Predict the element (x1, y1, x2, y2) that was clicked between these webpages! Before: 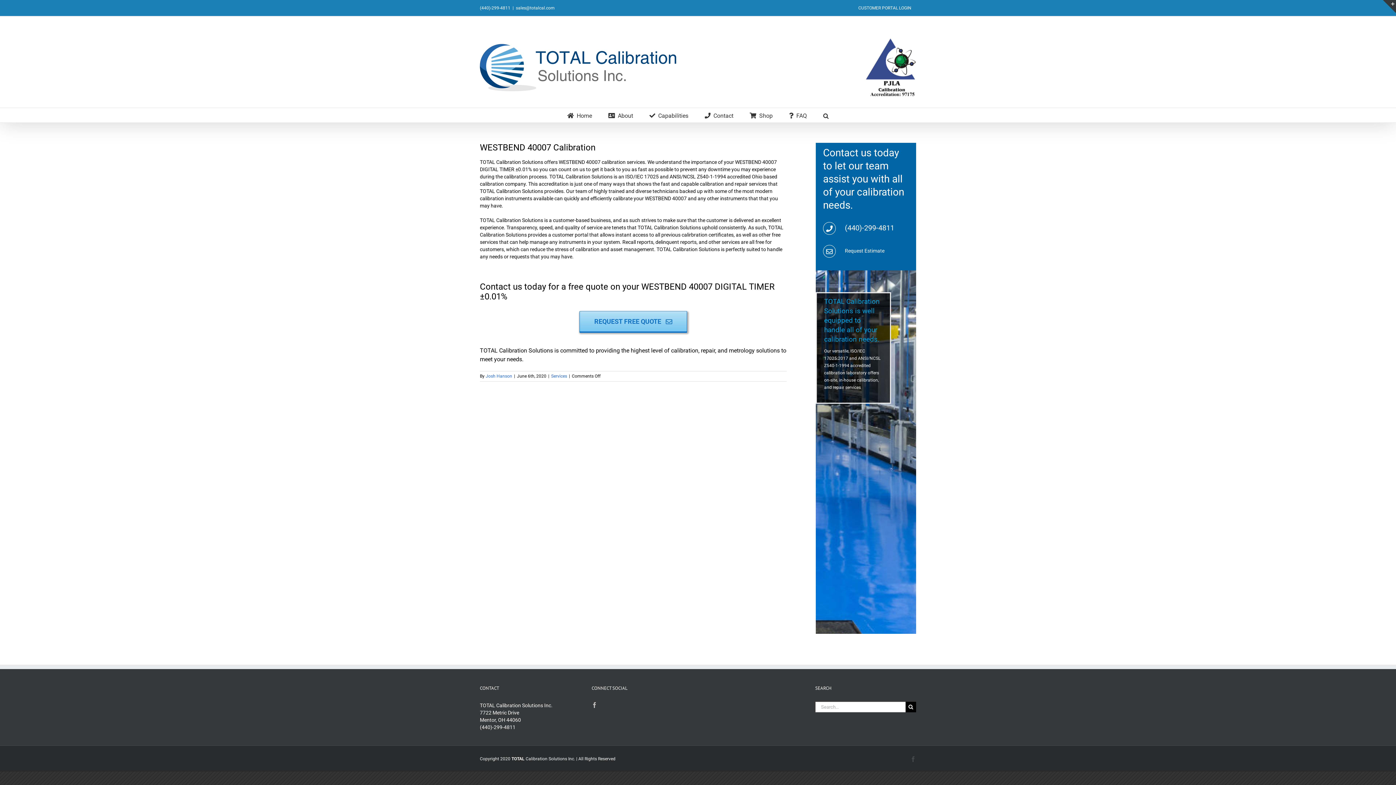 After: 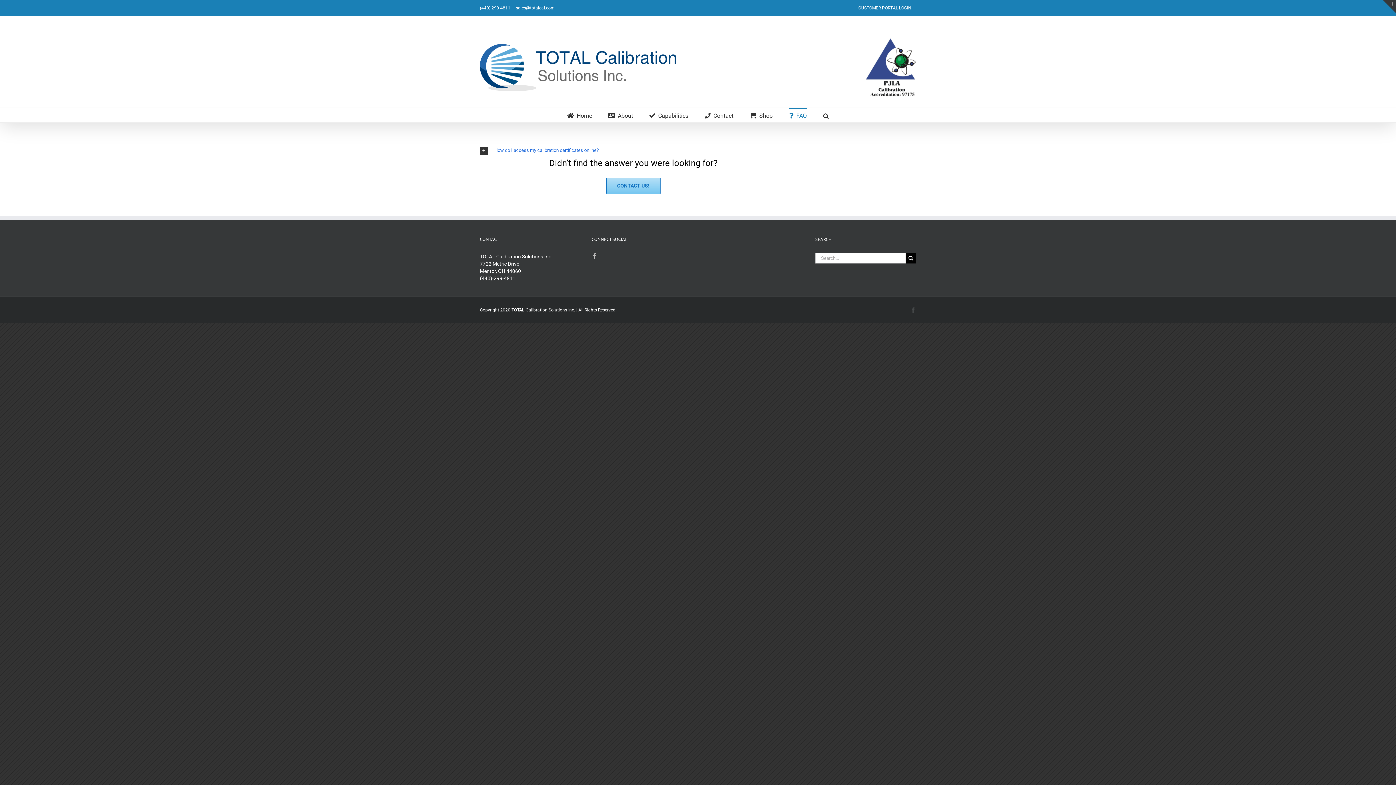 Action: label: FAQ bbox: (789, 108, 807, 122)